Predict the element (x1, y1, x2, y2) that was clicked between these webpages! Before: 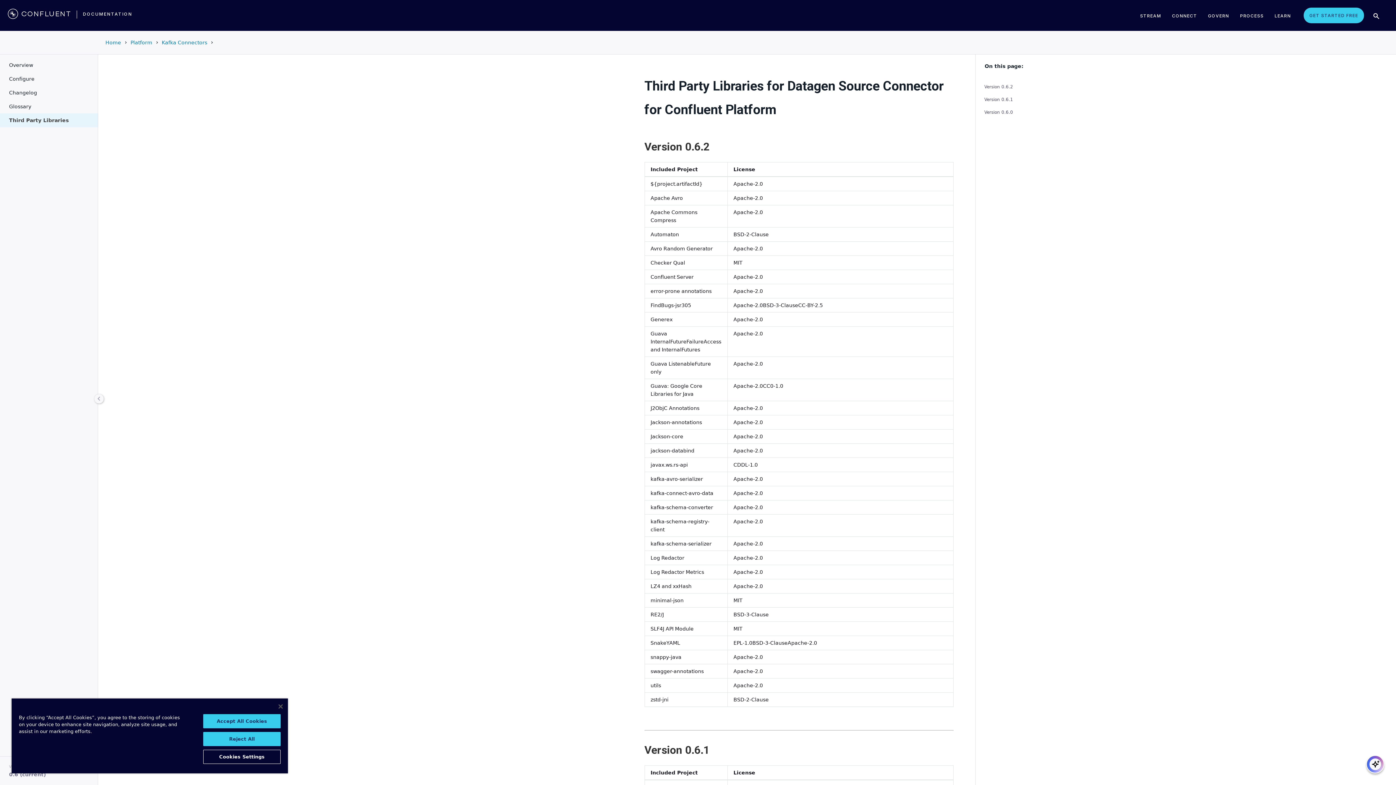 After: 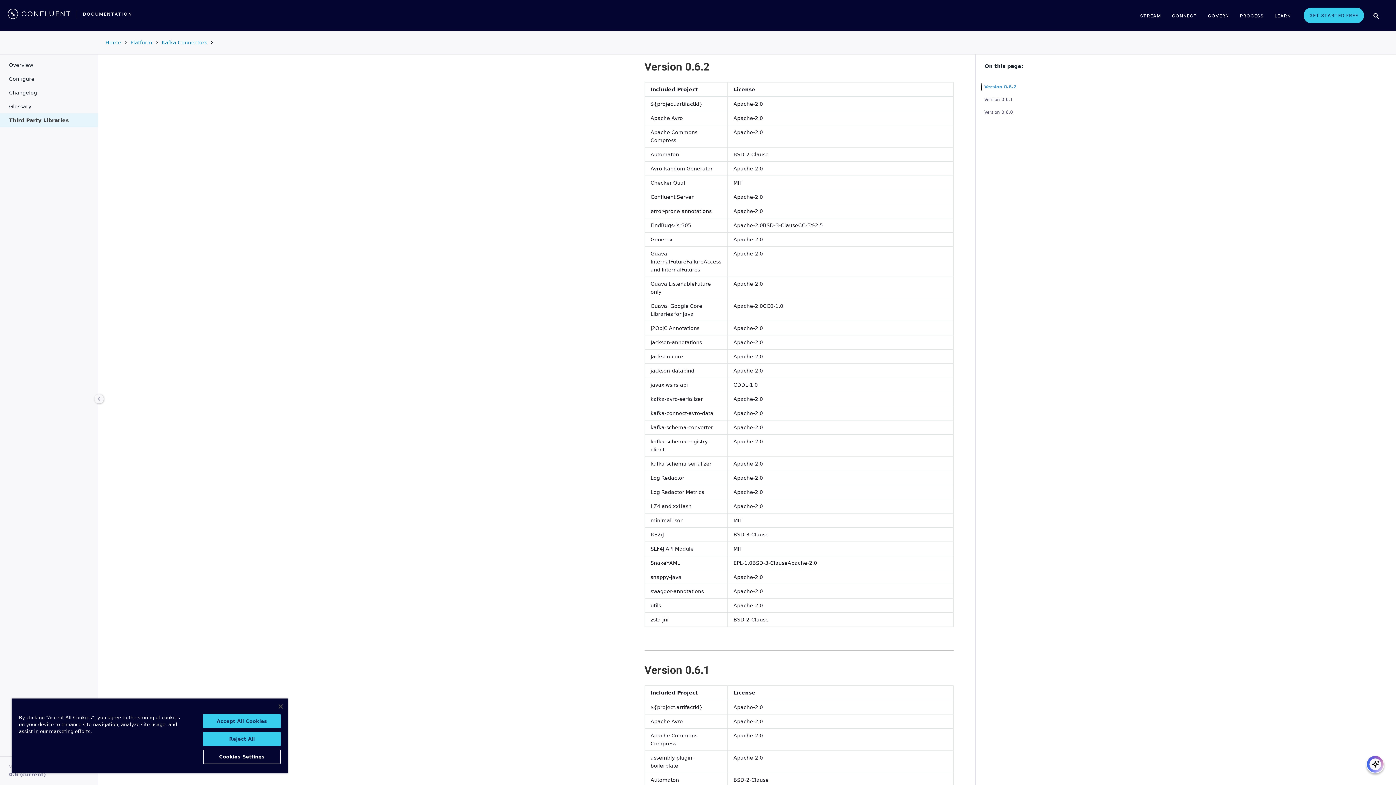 Action: label: Version 0.6.2 bbox: (981, 83, 1061, 90)